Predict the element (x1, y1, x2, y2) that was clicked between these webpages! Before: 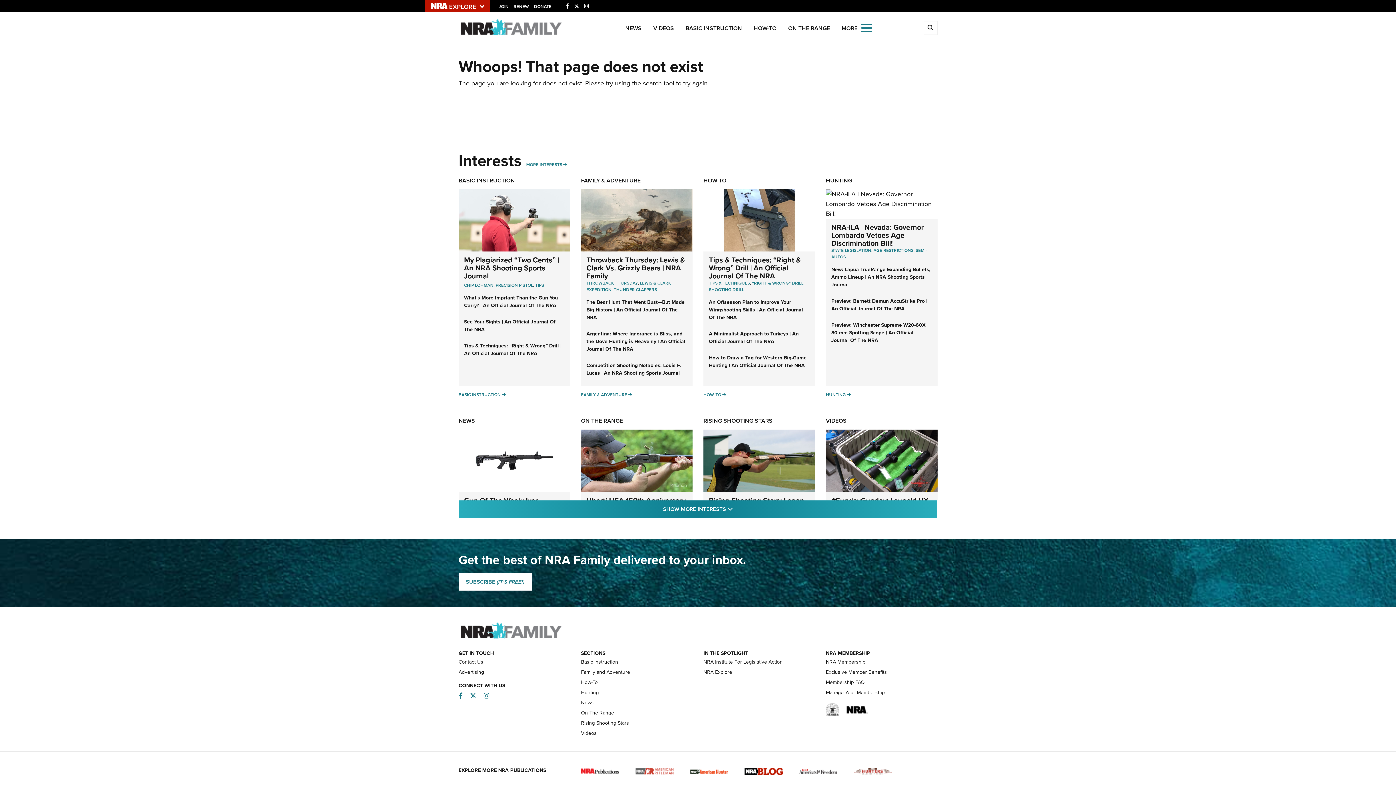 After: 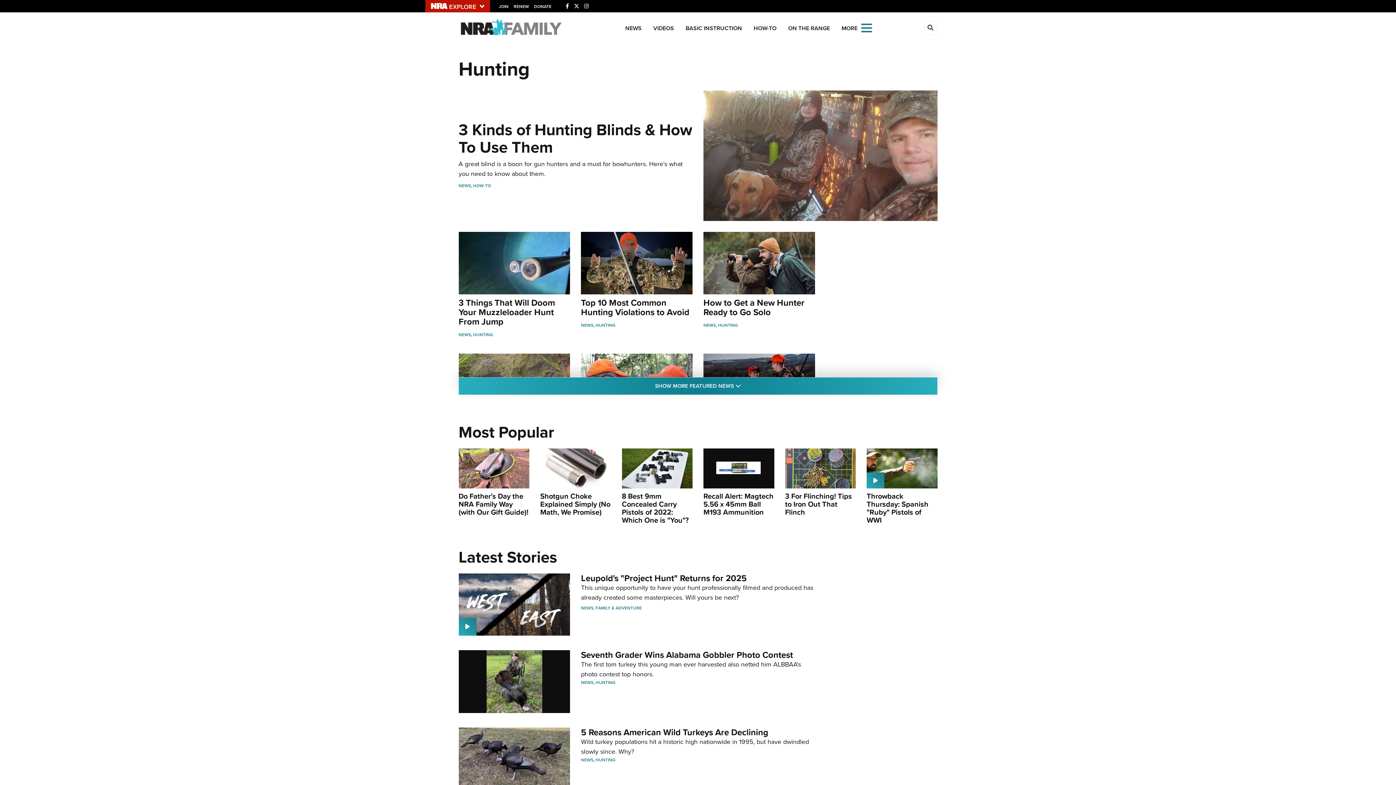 Action: label: HUNTING bbox: (826, 176, 852, 184)